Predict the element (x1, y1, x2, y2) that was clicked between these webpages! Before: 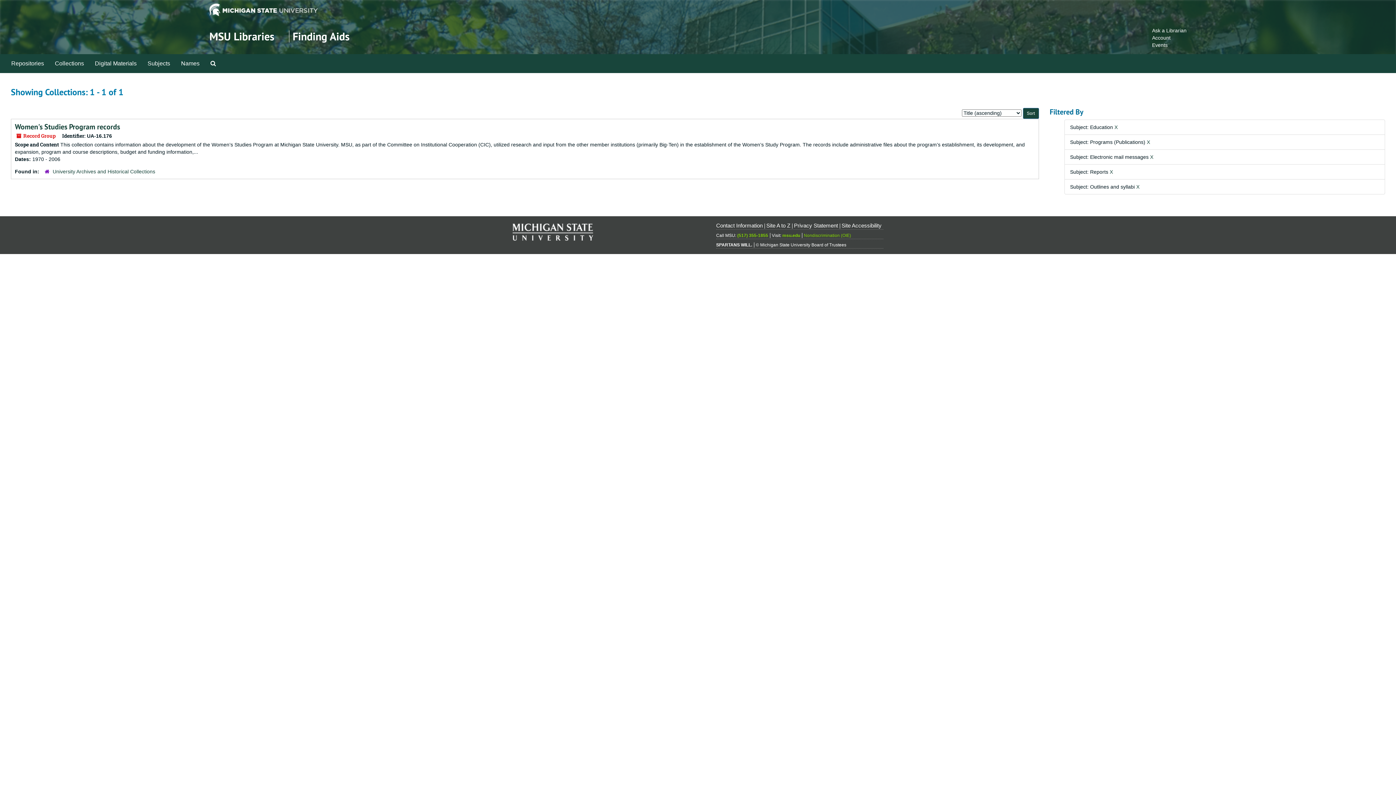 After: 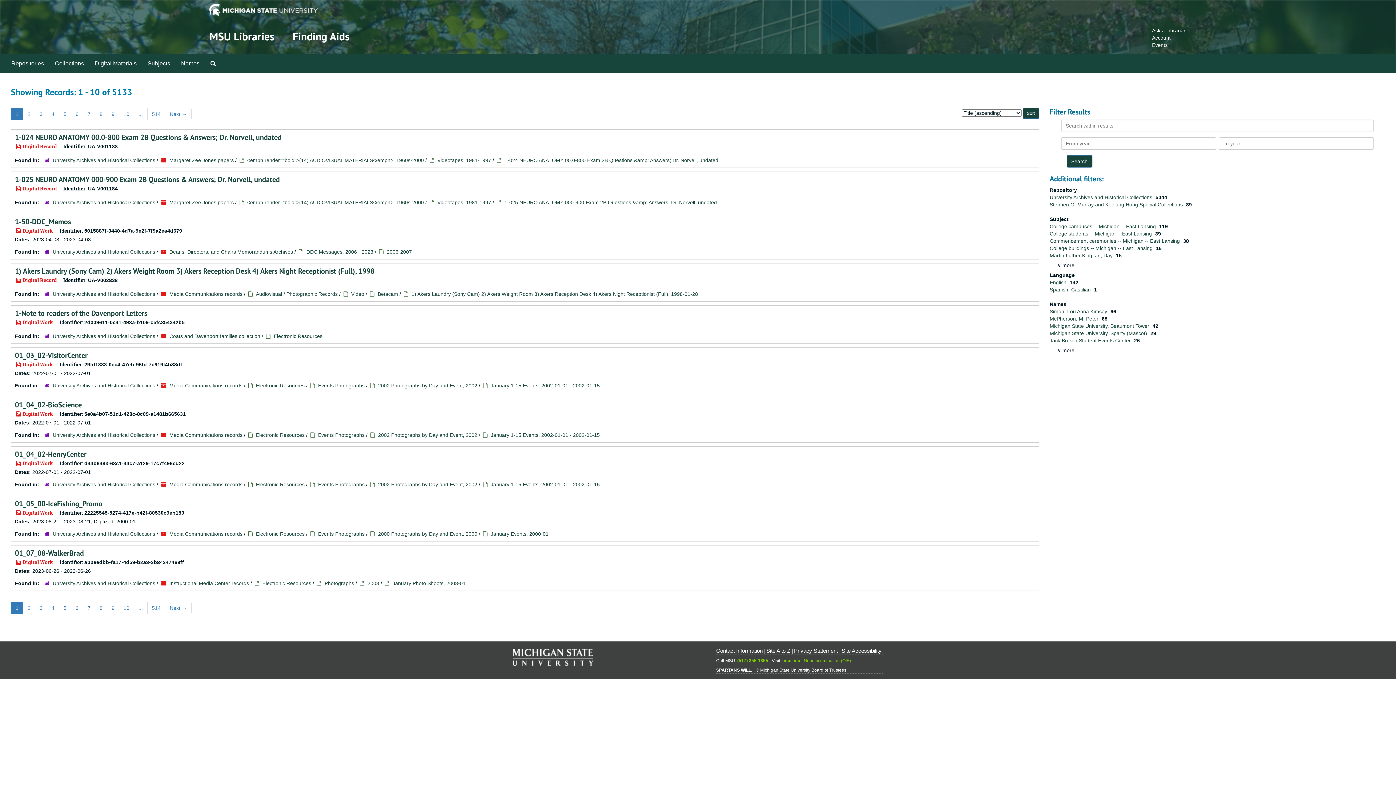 Action: bbox: (89, 54, 142, 72) label: Digital Materials